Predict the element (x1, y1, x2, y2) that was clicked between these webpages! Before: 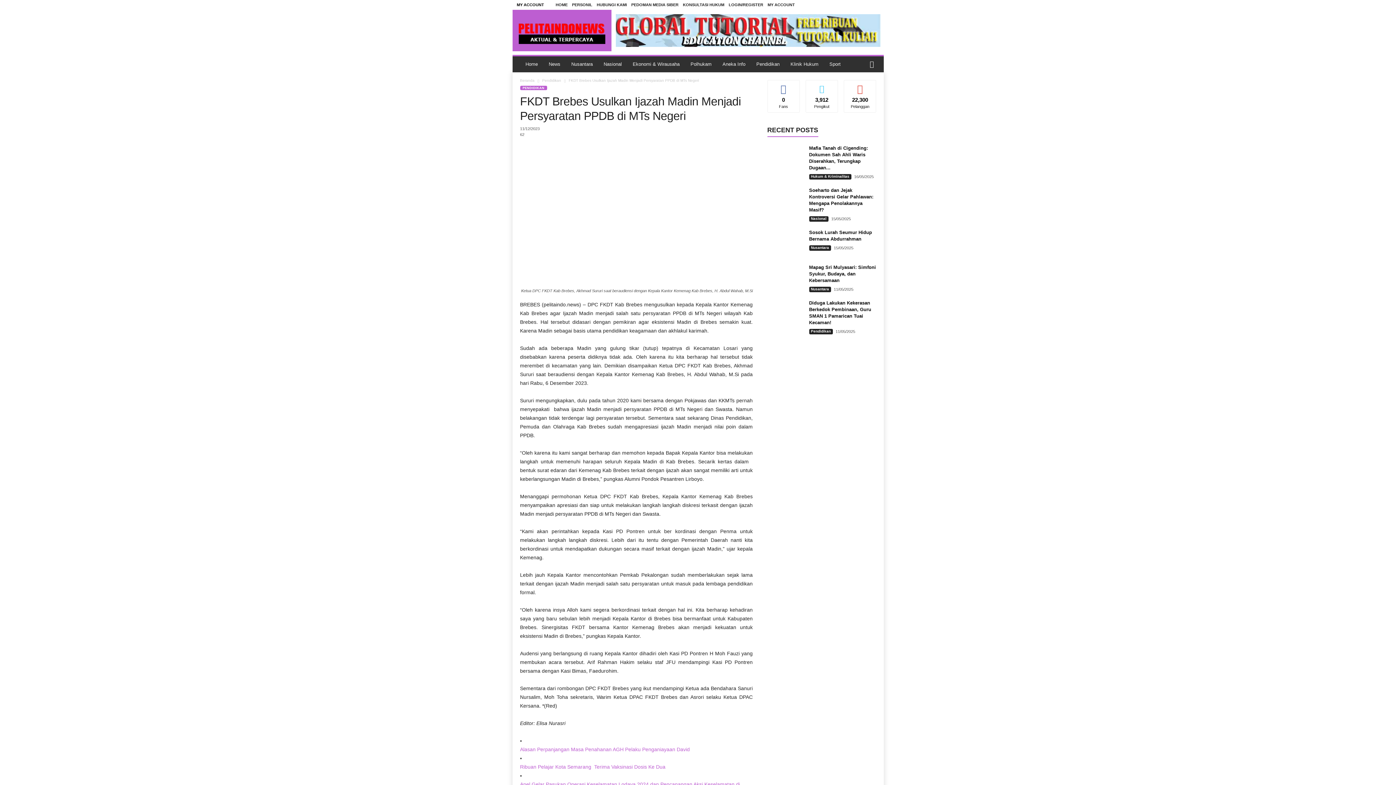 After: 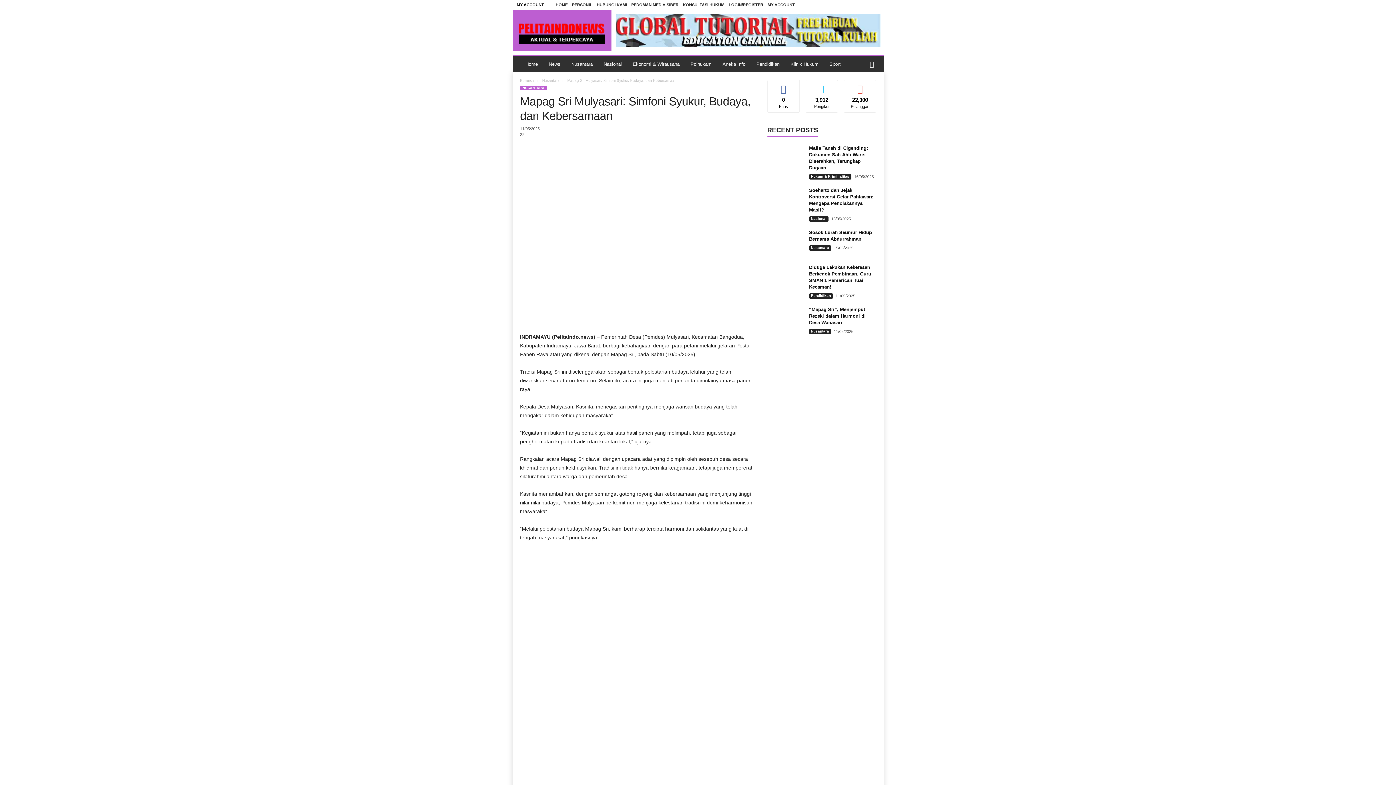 Action: label: Mapag Sri Mulyasari: Simfoni Syukur, Budaya, dan Kebersamaan bbox: (809, 264, 876, 283)